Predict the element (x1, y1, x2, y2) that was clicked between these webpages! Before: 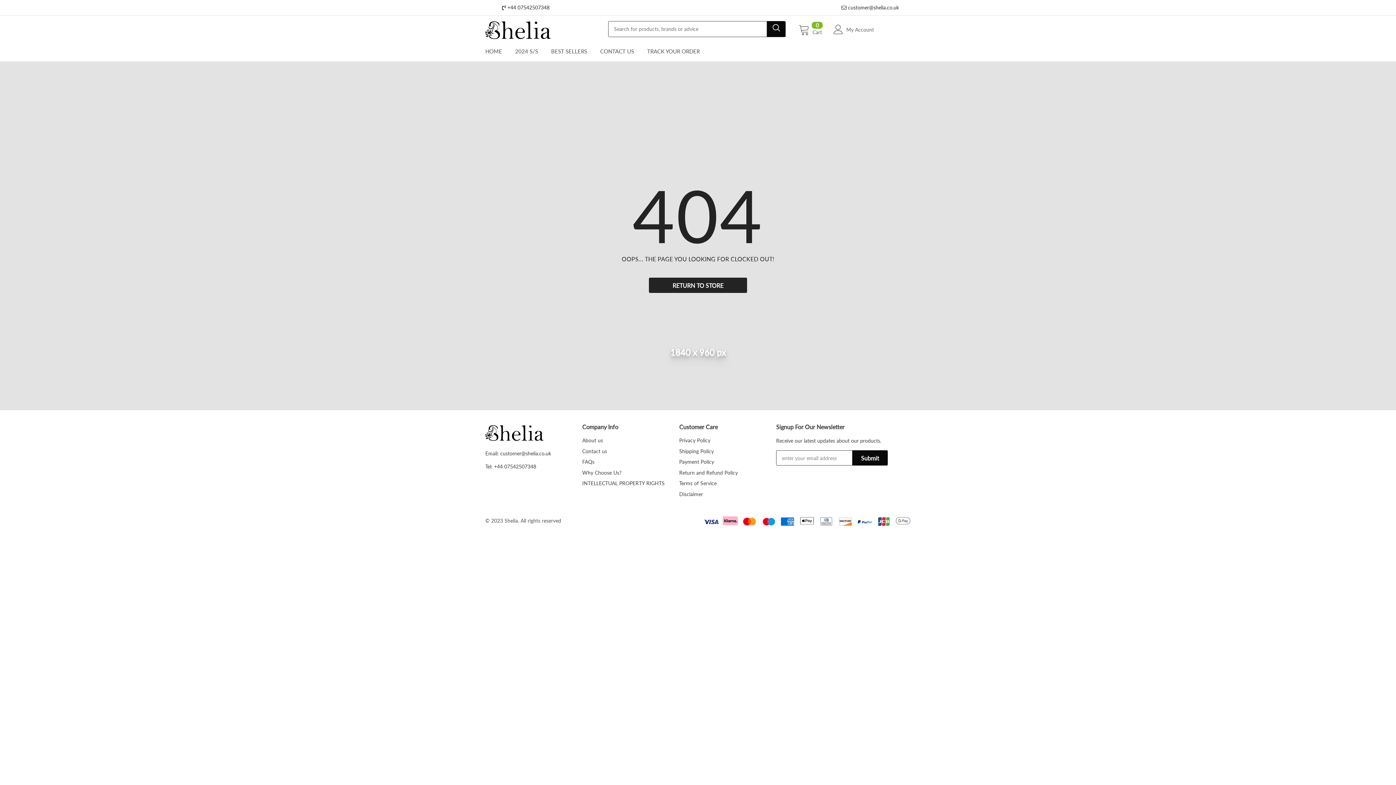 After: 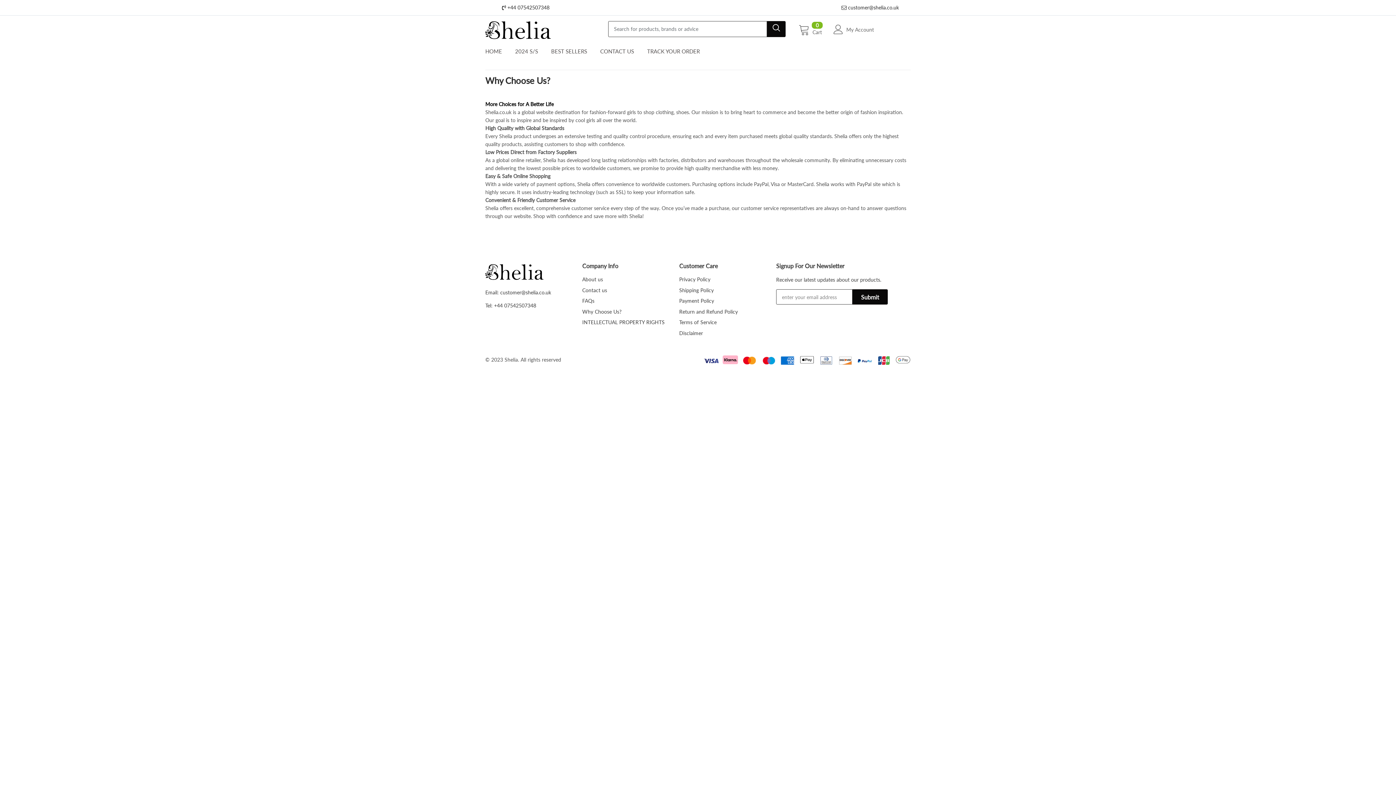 Action: bbox: (582, 468, 621, 477) label: Why Choose Us?